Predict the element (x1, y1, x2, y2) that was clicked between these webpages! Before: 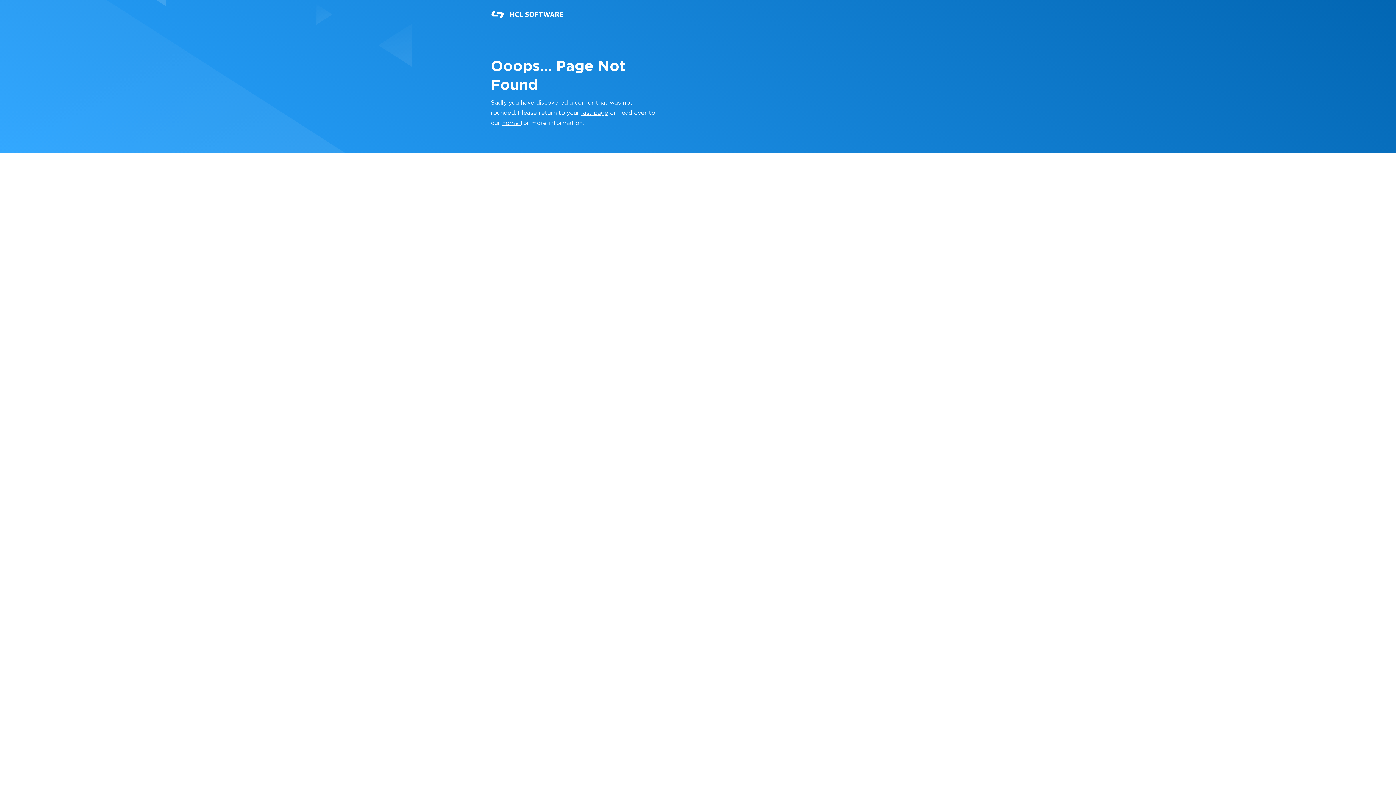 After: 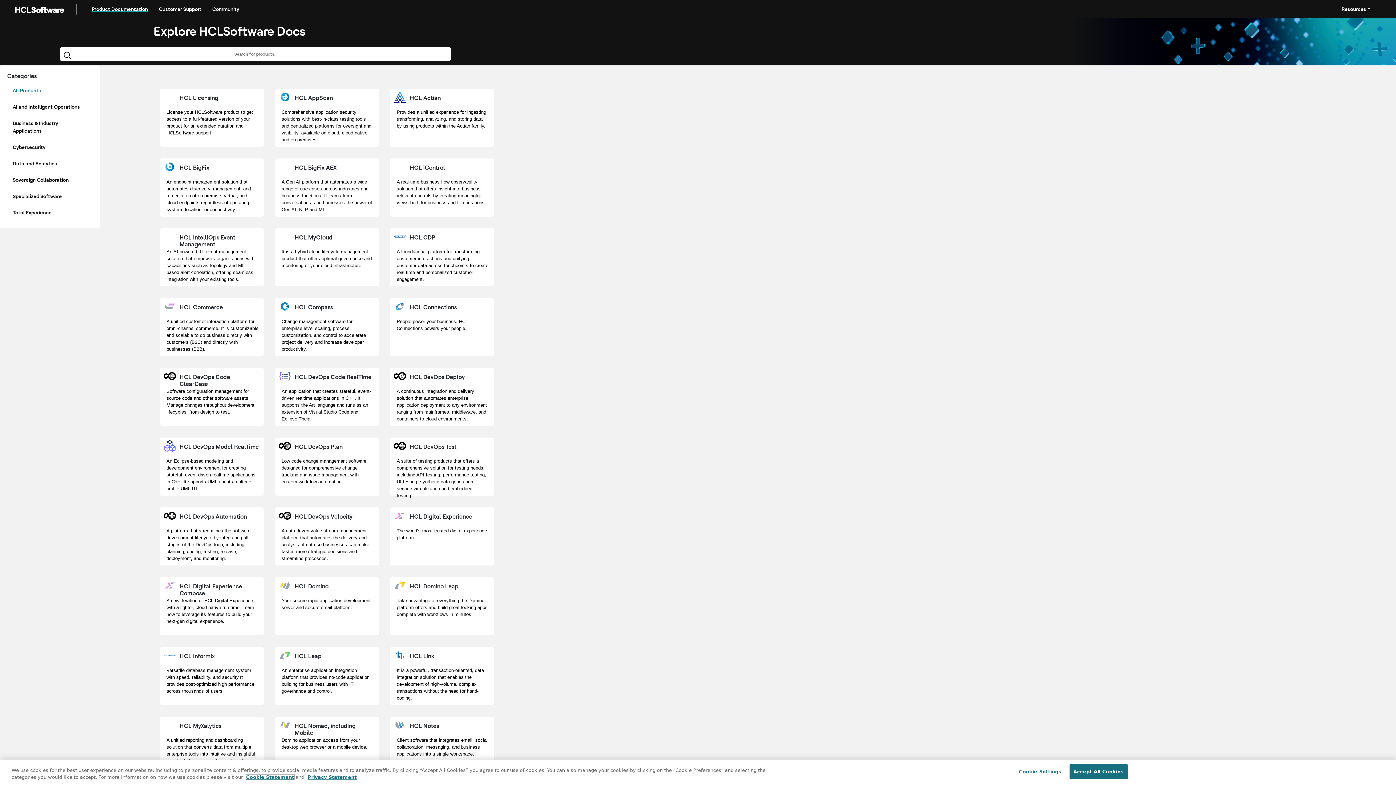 Action: bbox: (502, 120, 520, 126) label: home 